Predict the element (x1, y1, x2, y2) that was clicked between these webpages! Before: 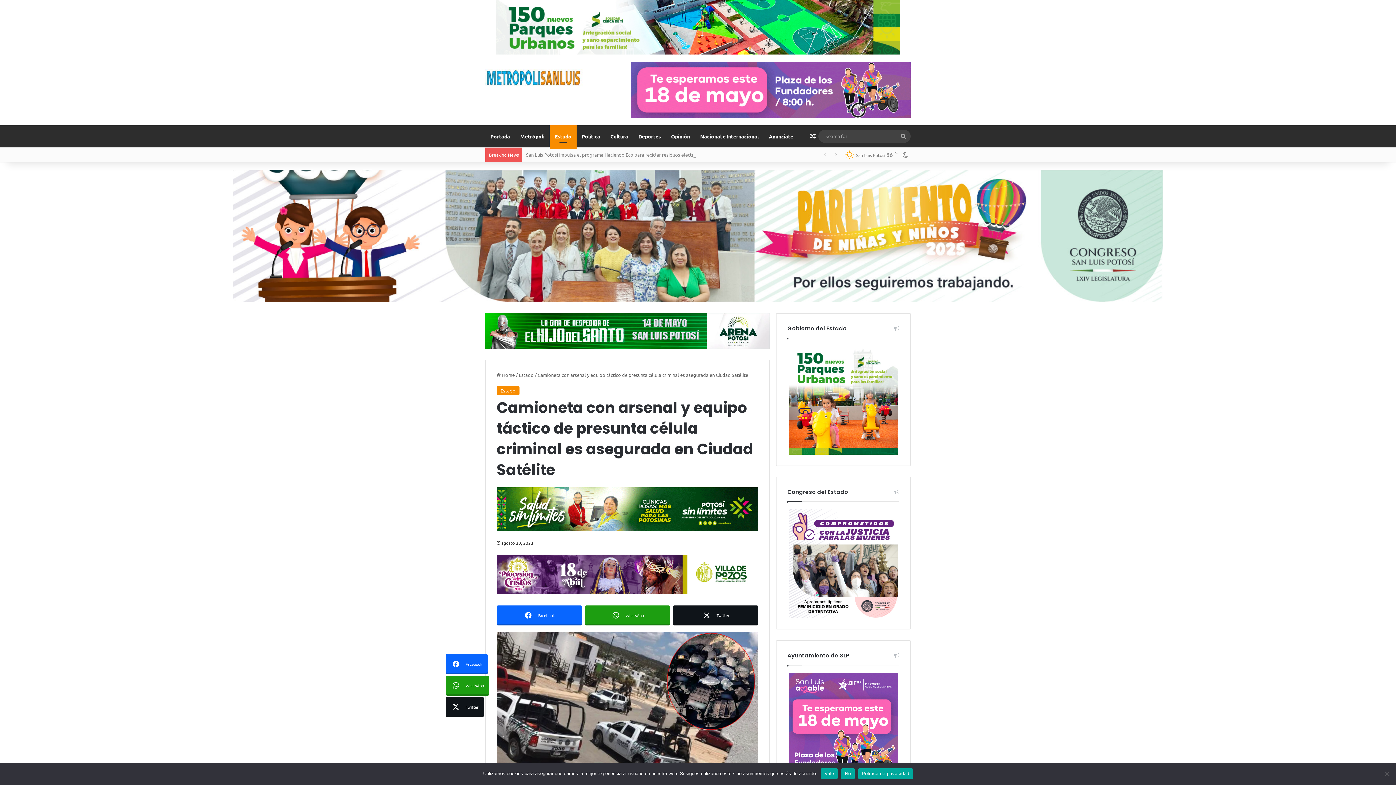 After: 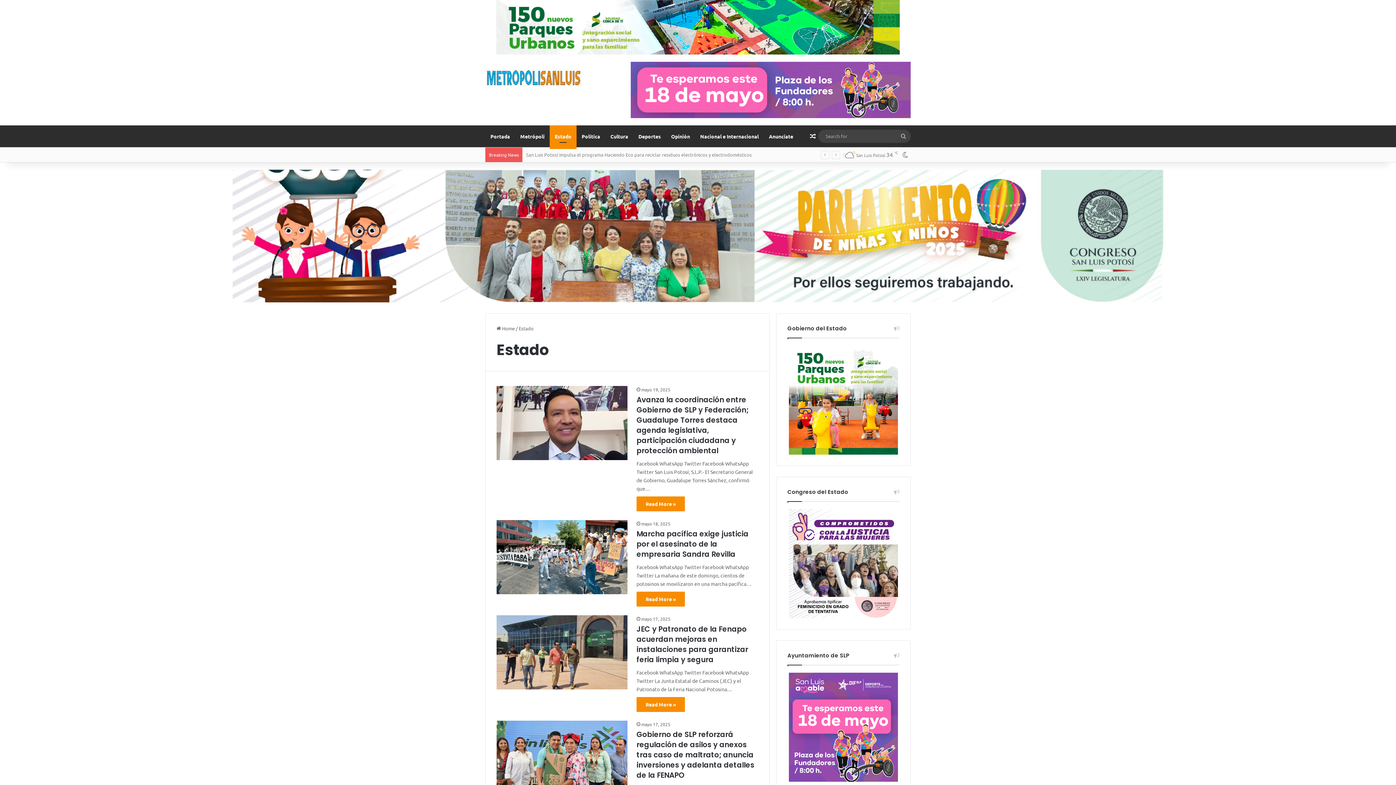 Action: label: Estado bbox: (549, 125, 576, 147)